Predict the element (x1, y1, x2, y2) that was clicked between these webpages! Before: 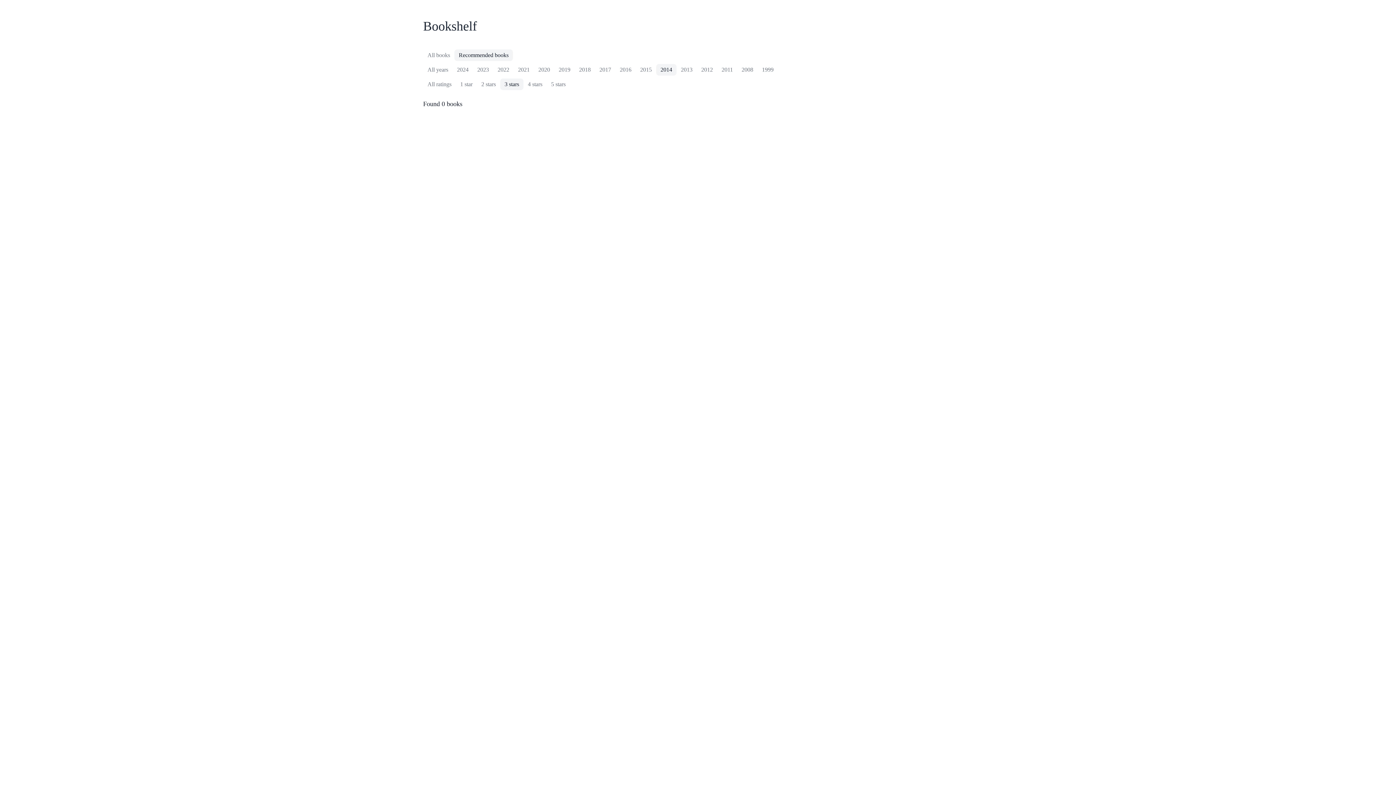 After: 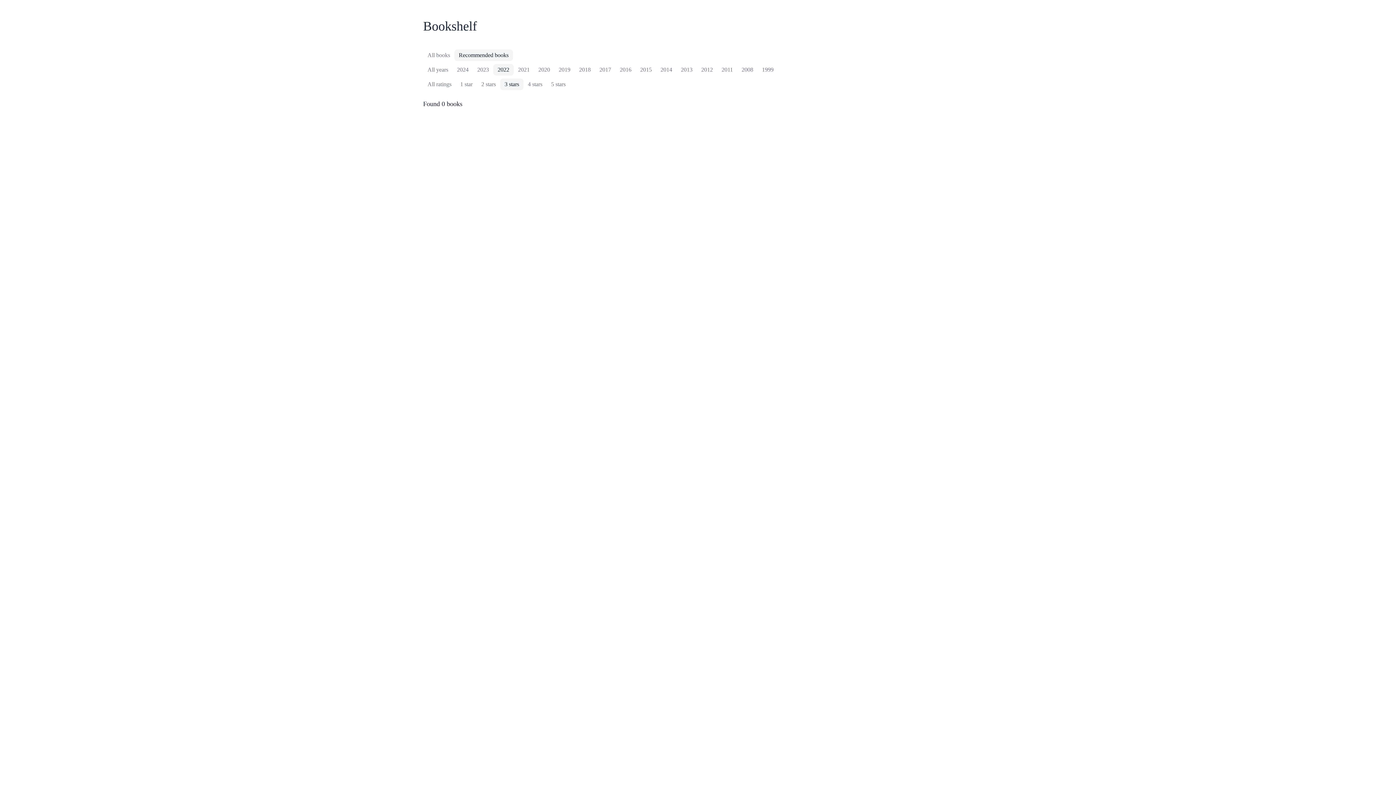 Action: label: 2022 bbox: (493, 64, 513, 75)